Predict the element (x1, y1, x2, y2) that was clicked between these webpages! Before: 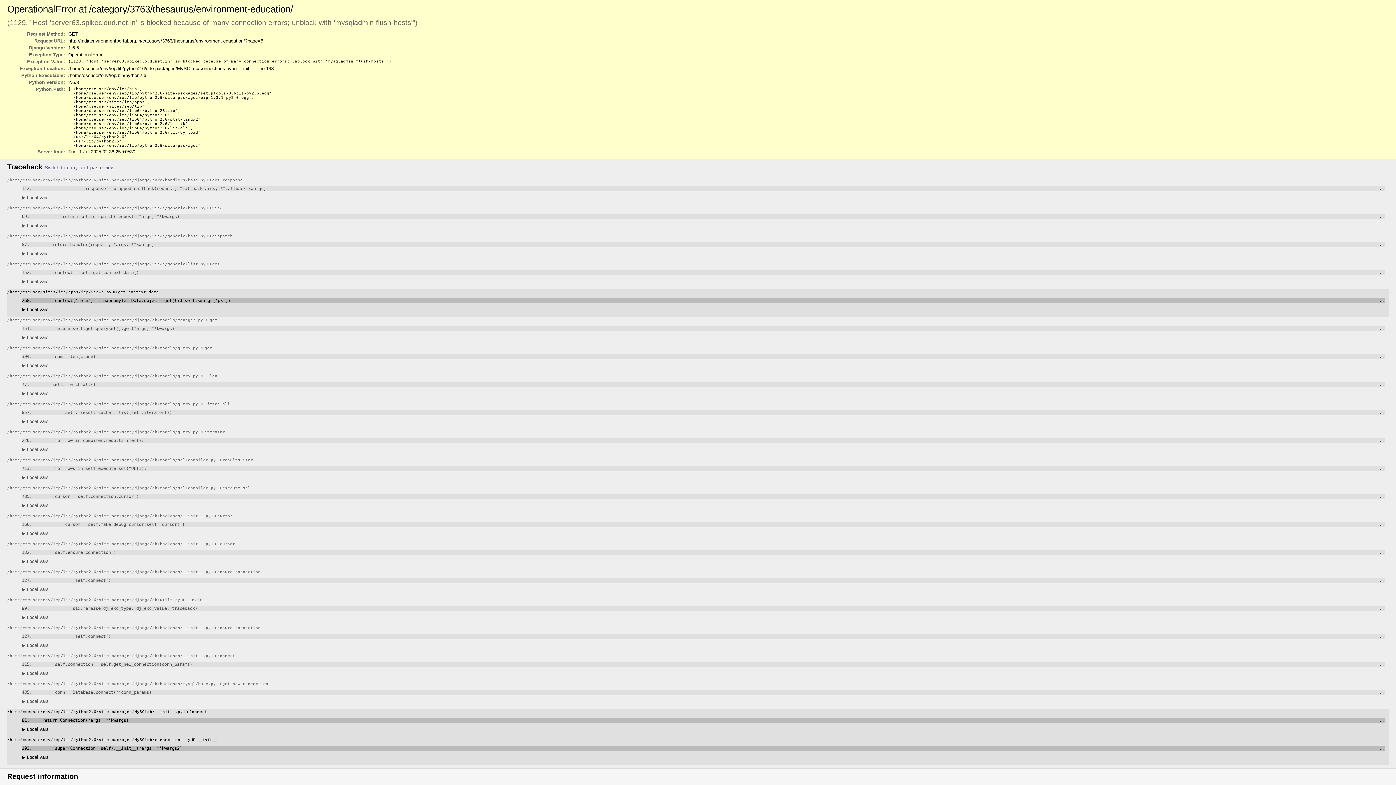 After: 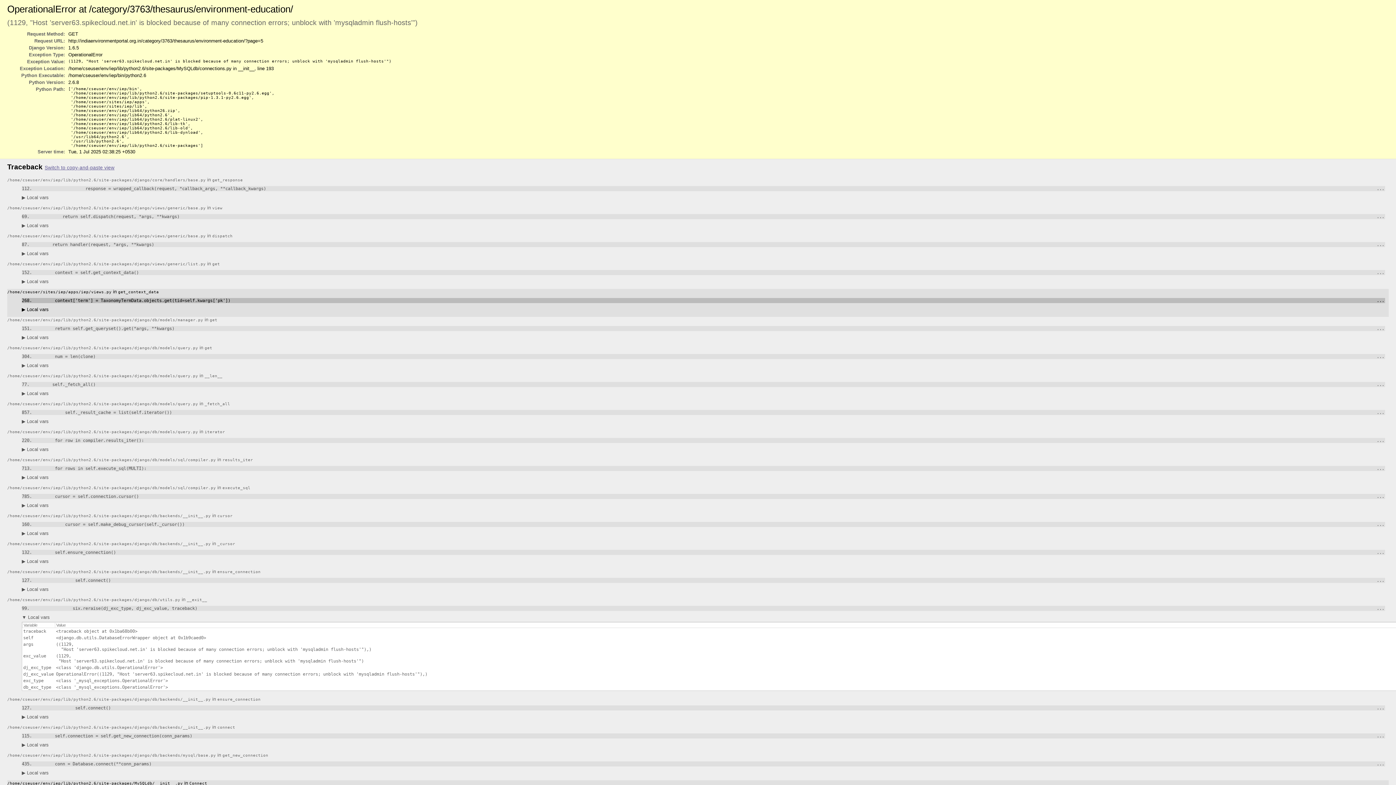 Action: bbox: (21, 614, 48, 620) label: ▶ Local vars